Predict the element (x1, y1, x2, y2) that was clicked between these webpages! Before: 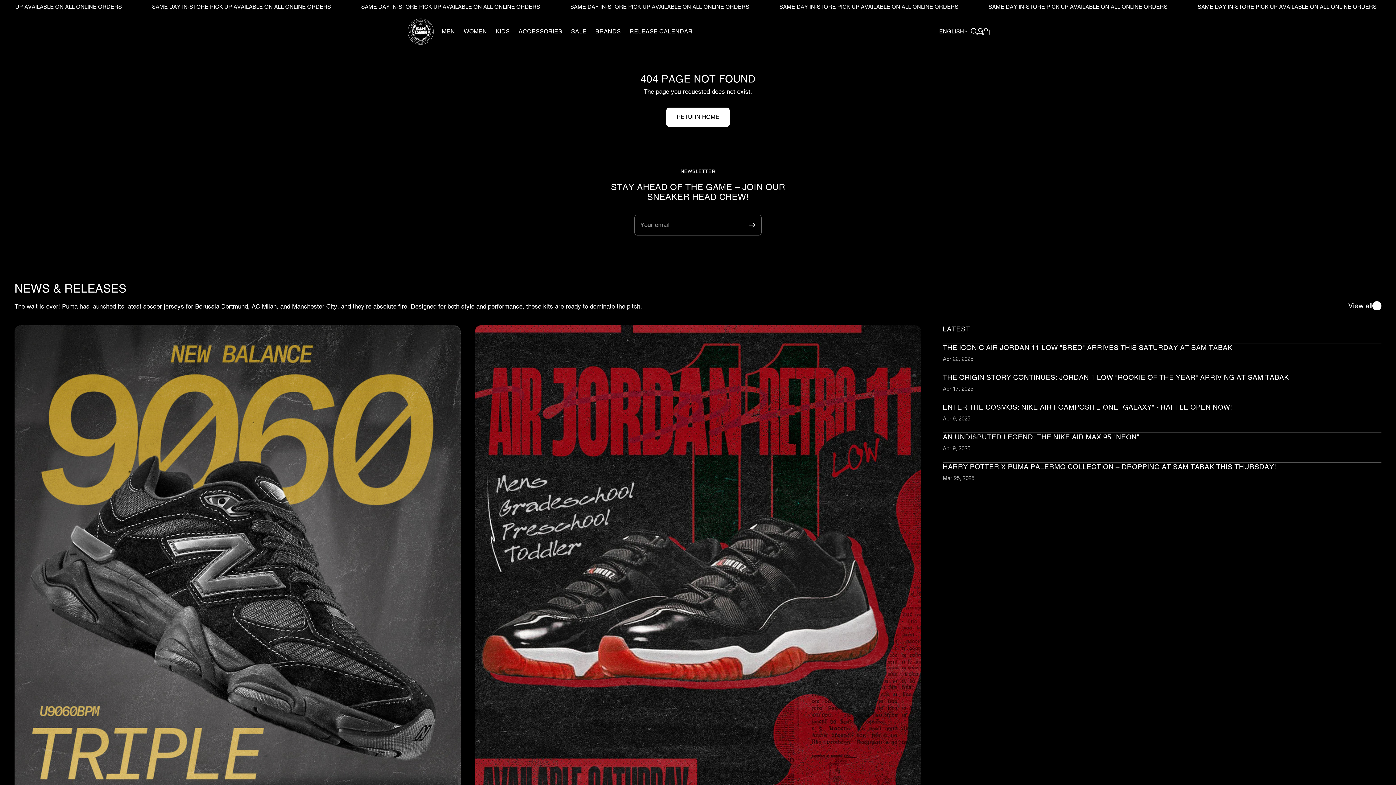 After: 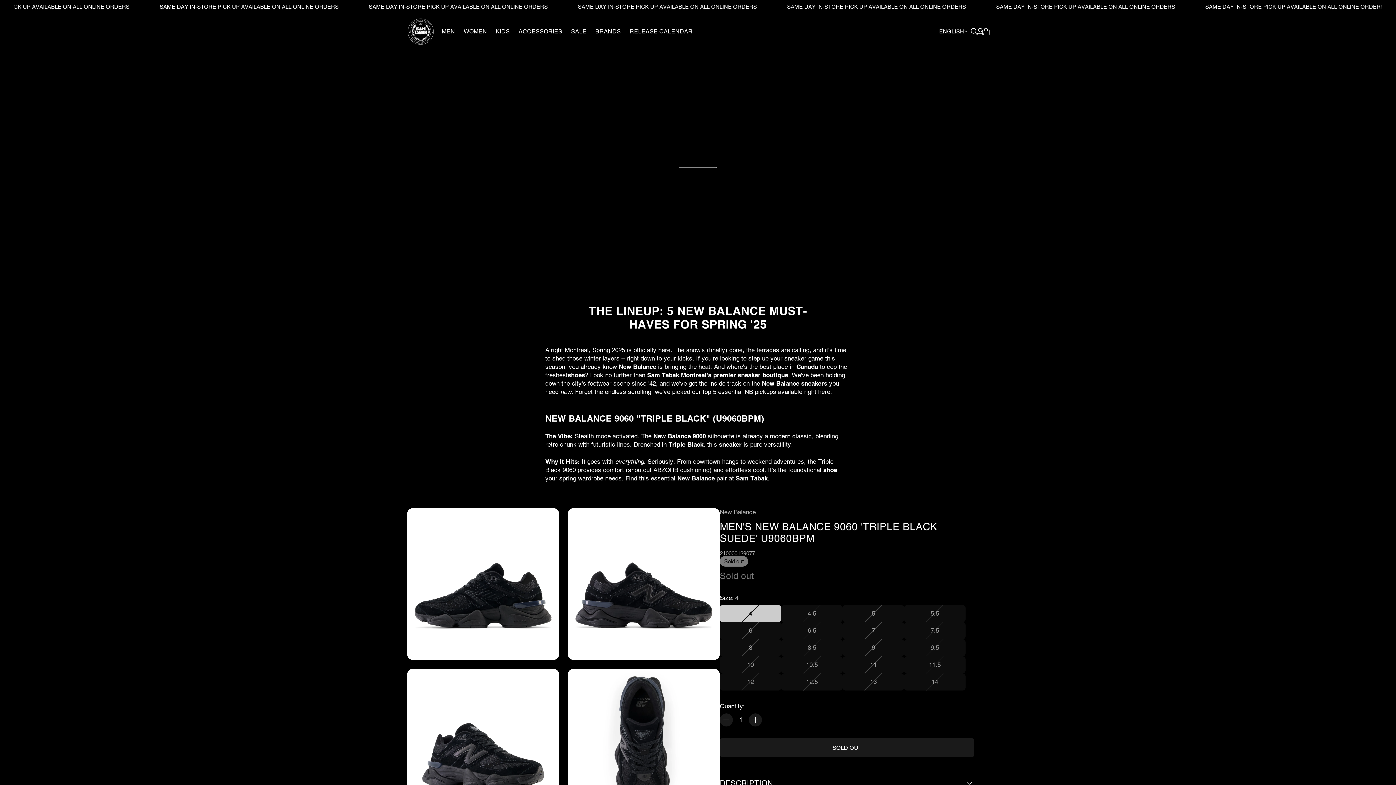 Action: bbox: (14, 325, 460, 882)